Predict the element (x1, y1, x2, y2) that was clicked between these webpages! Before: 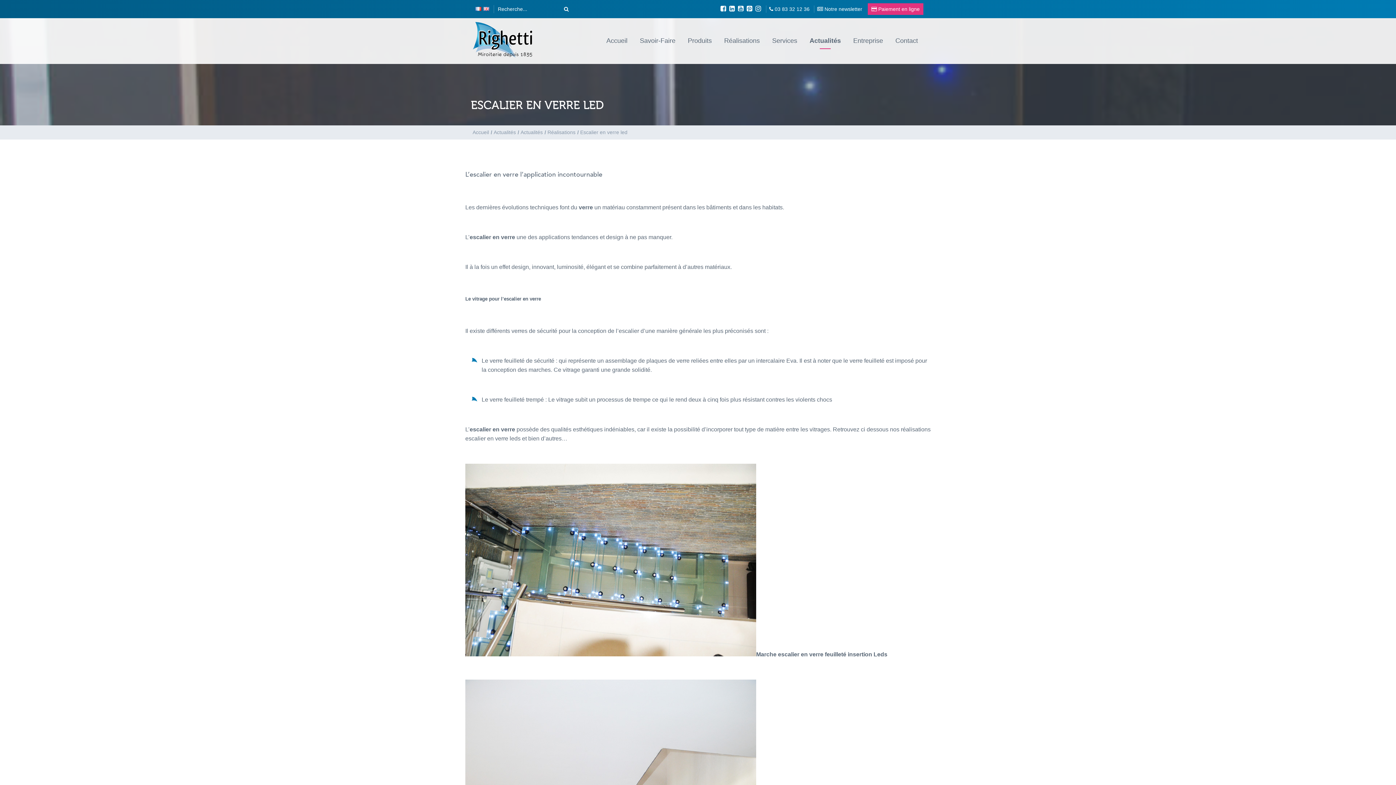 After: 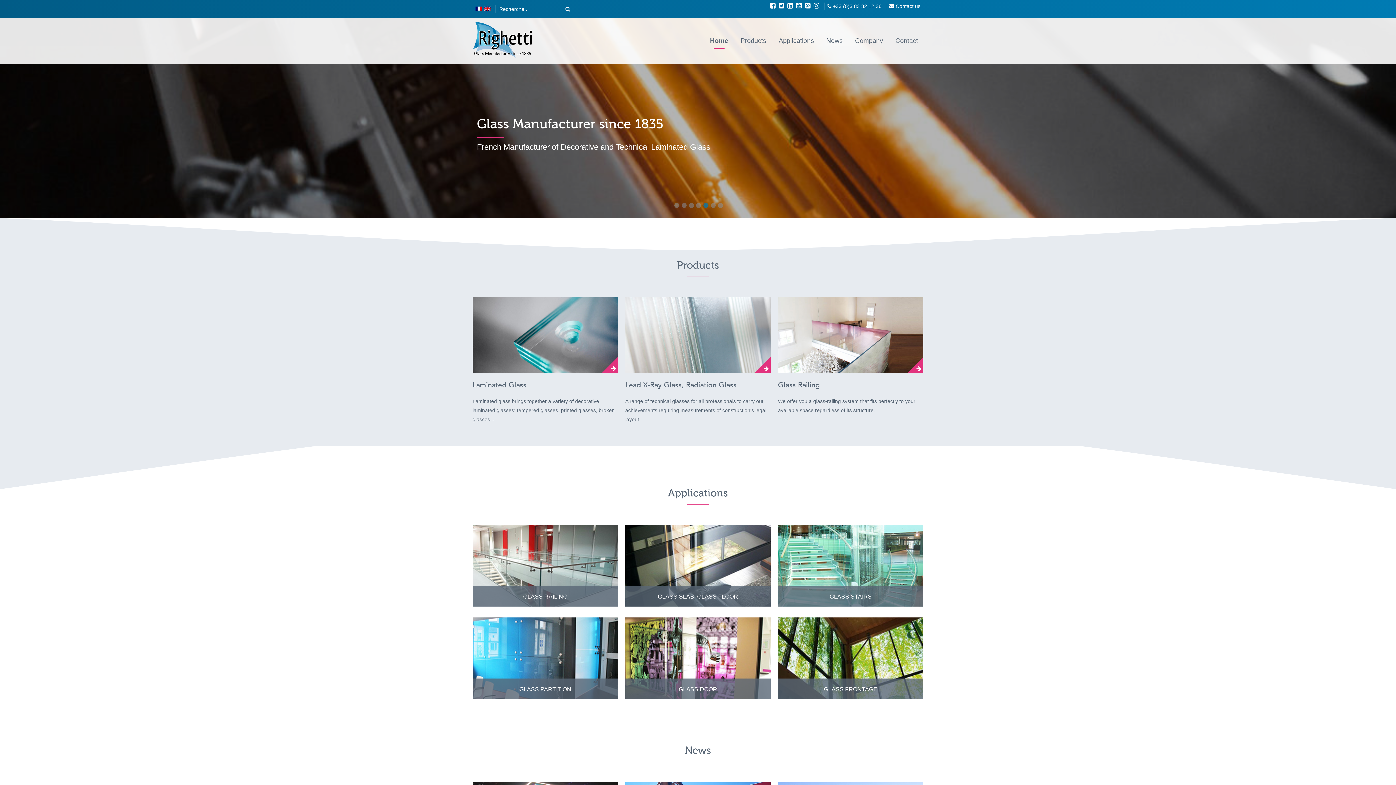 Action: bbox: (483, 5, 489, 12)